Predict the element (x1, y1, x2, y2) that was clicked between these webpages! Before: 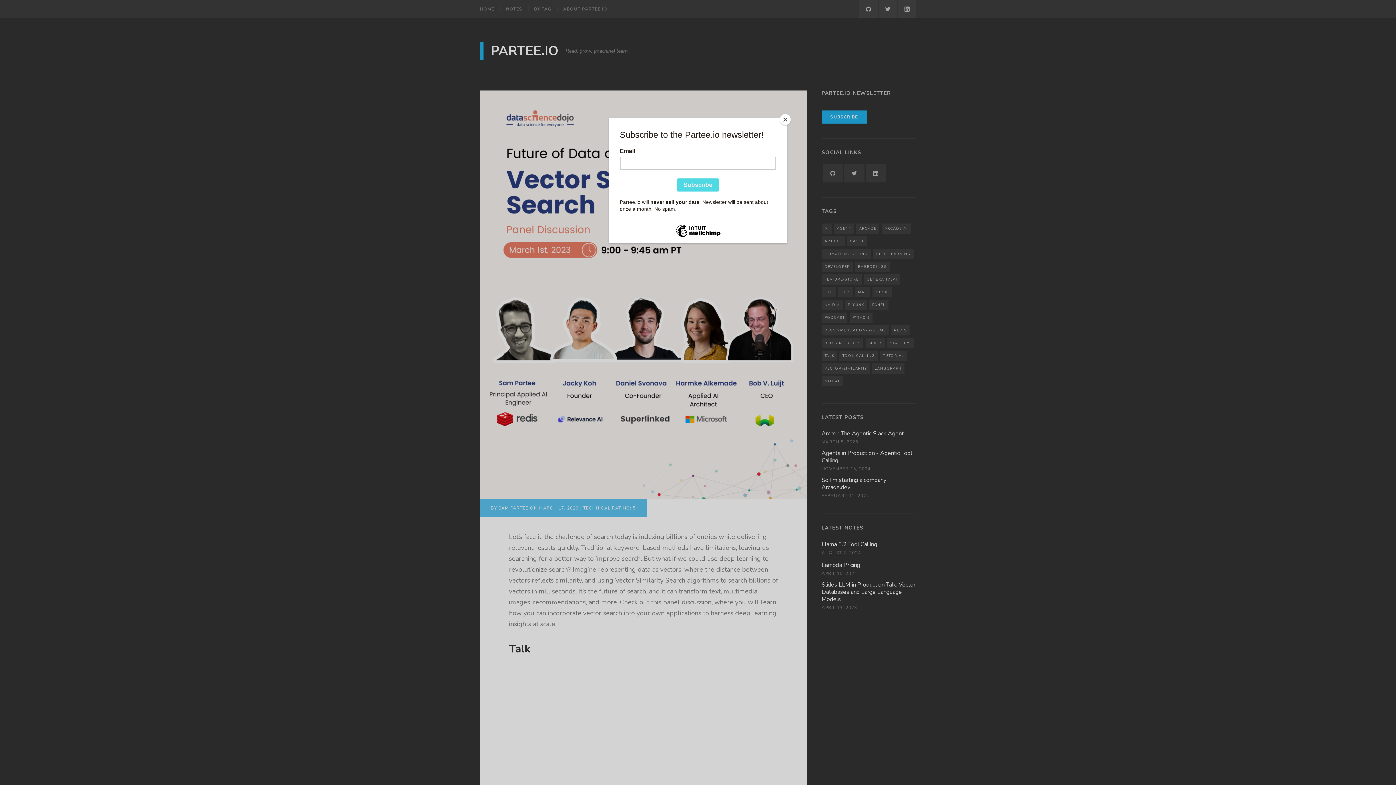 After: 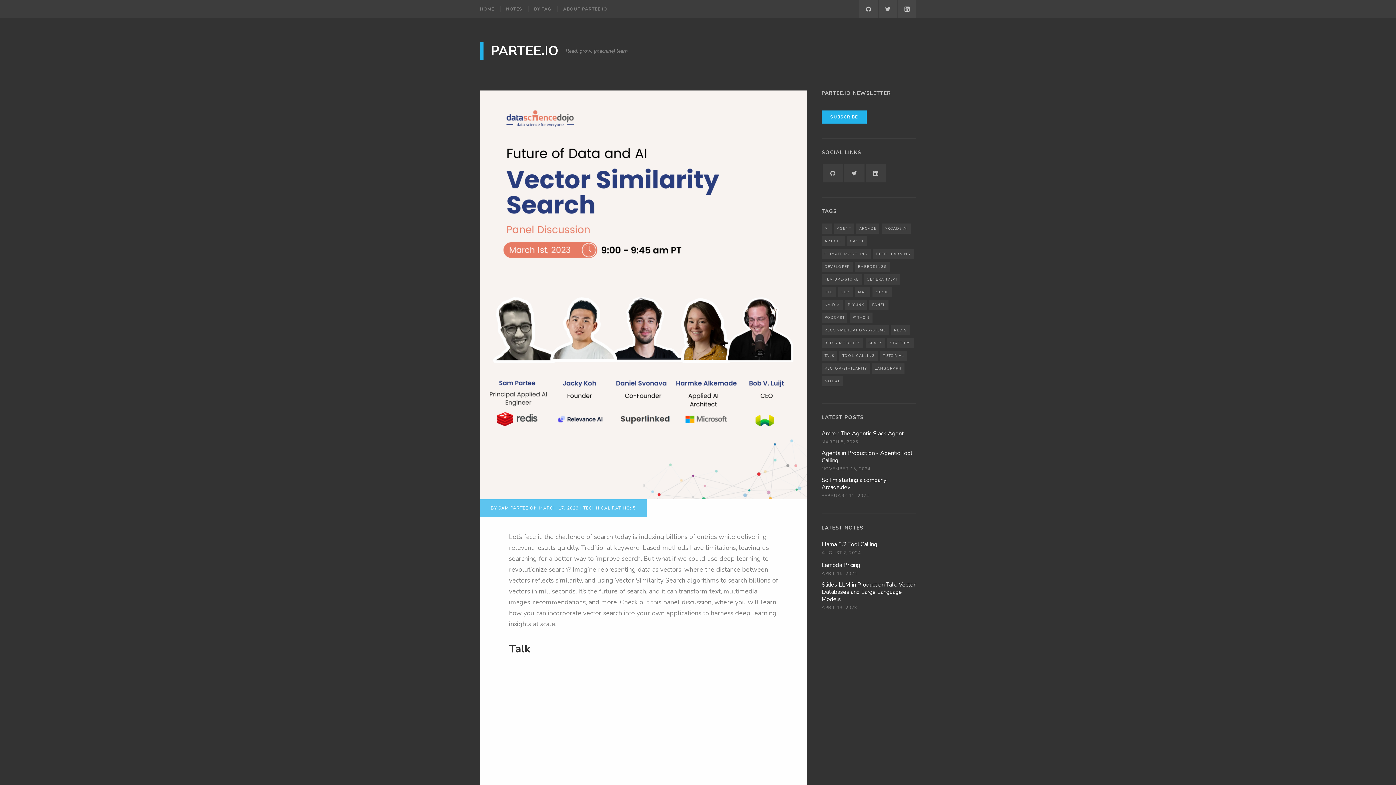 Action: bbox: (780, 114, 790, 125) label: Close